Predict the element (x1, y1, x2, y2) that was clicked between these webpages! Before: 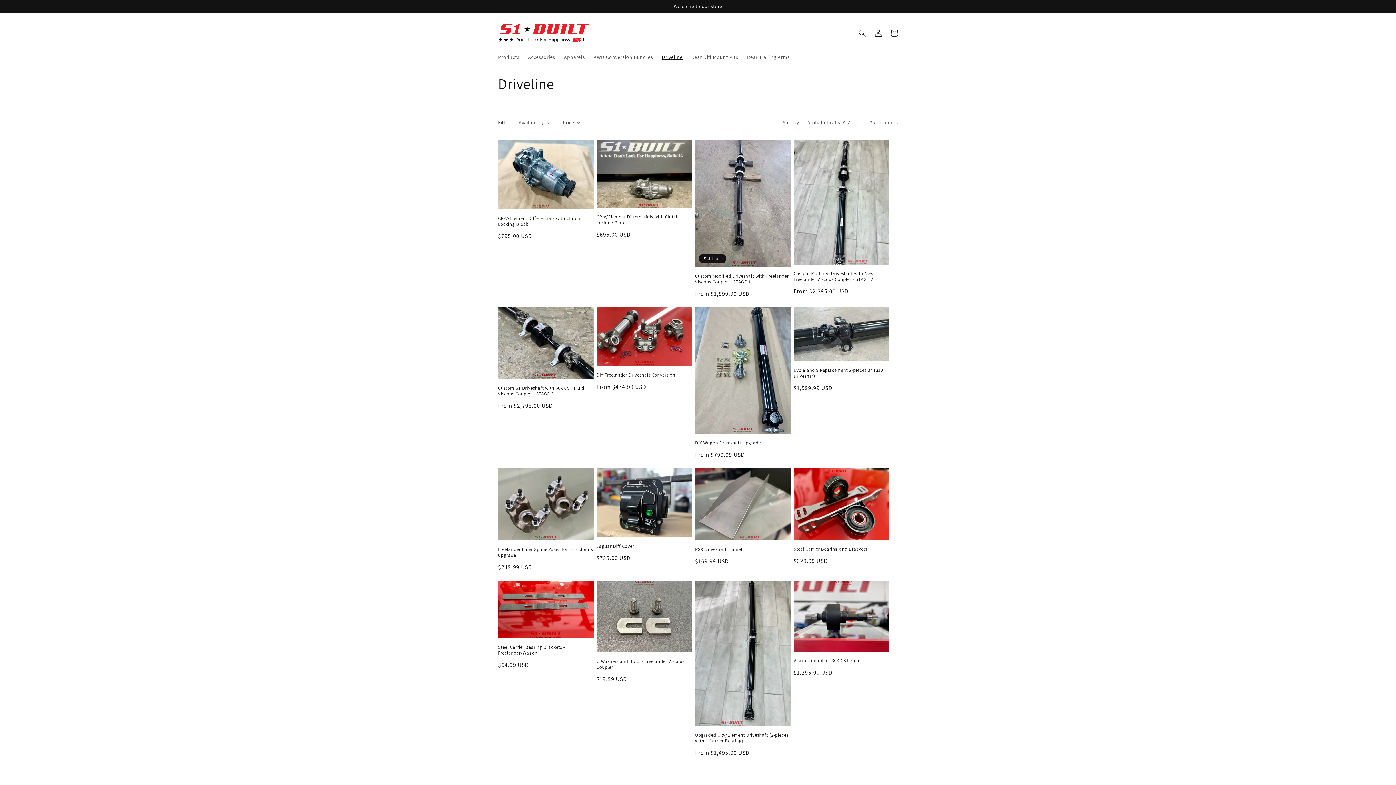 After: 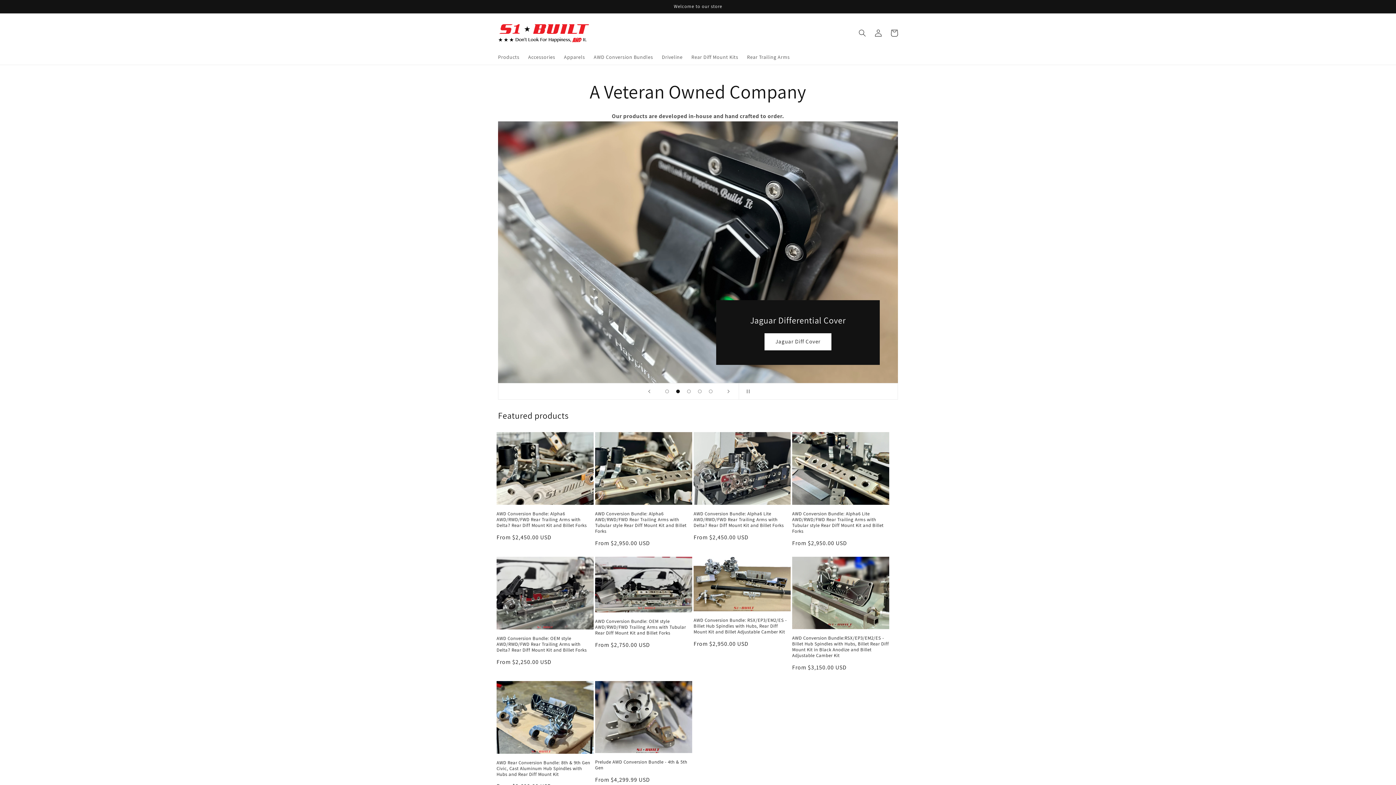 Action: bbox: (495, 20, 591, 45)